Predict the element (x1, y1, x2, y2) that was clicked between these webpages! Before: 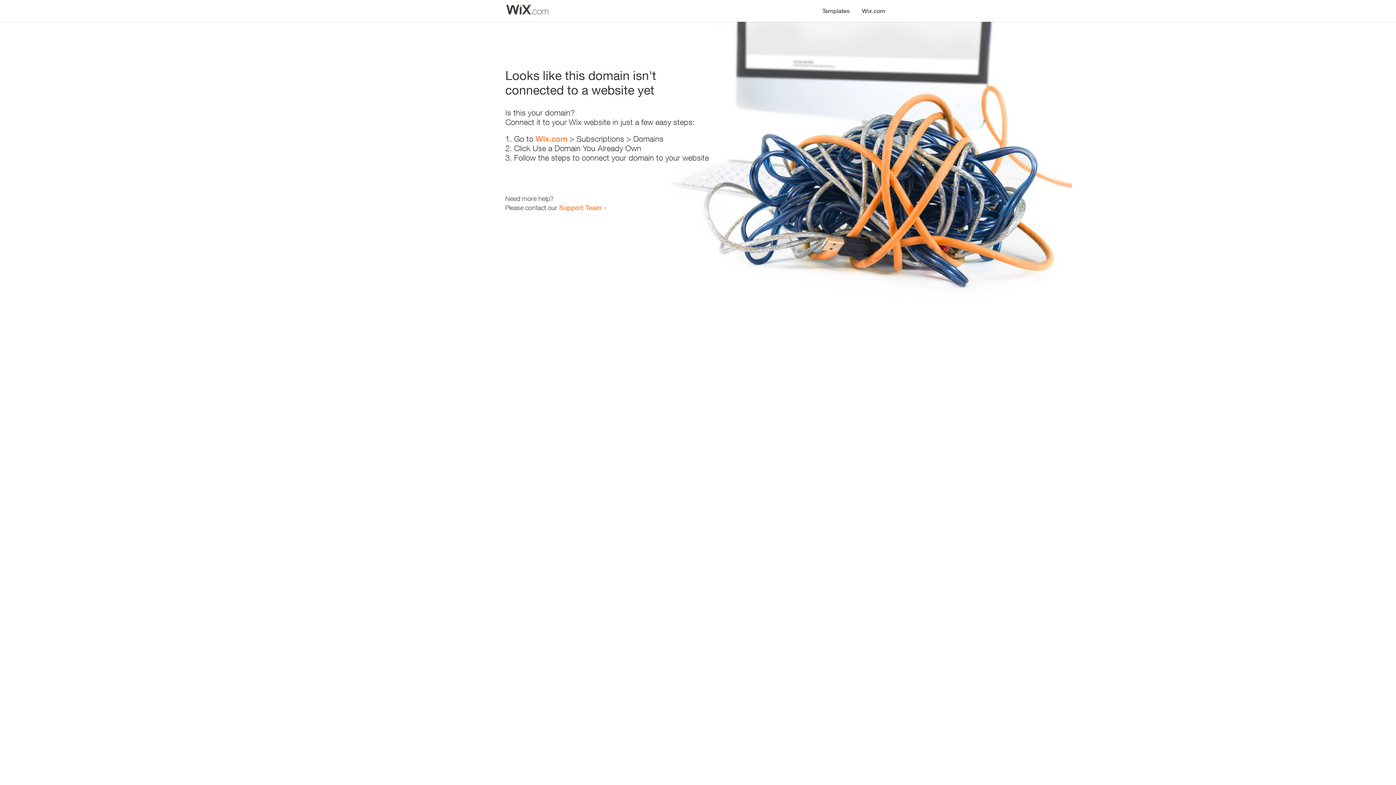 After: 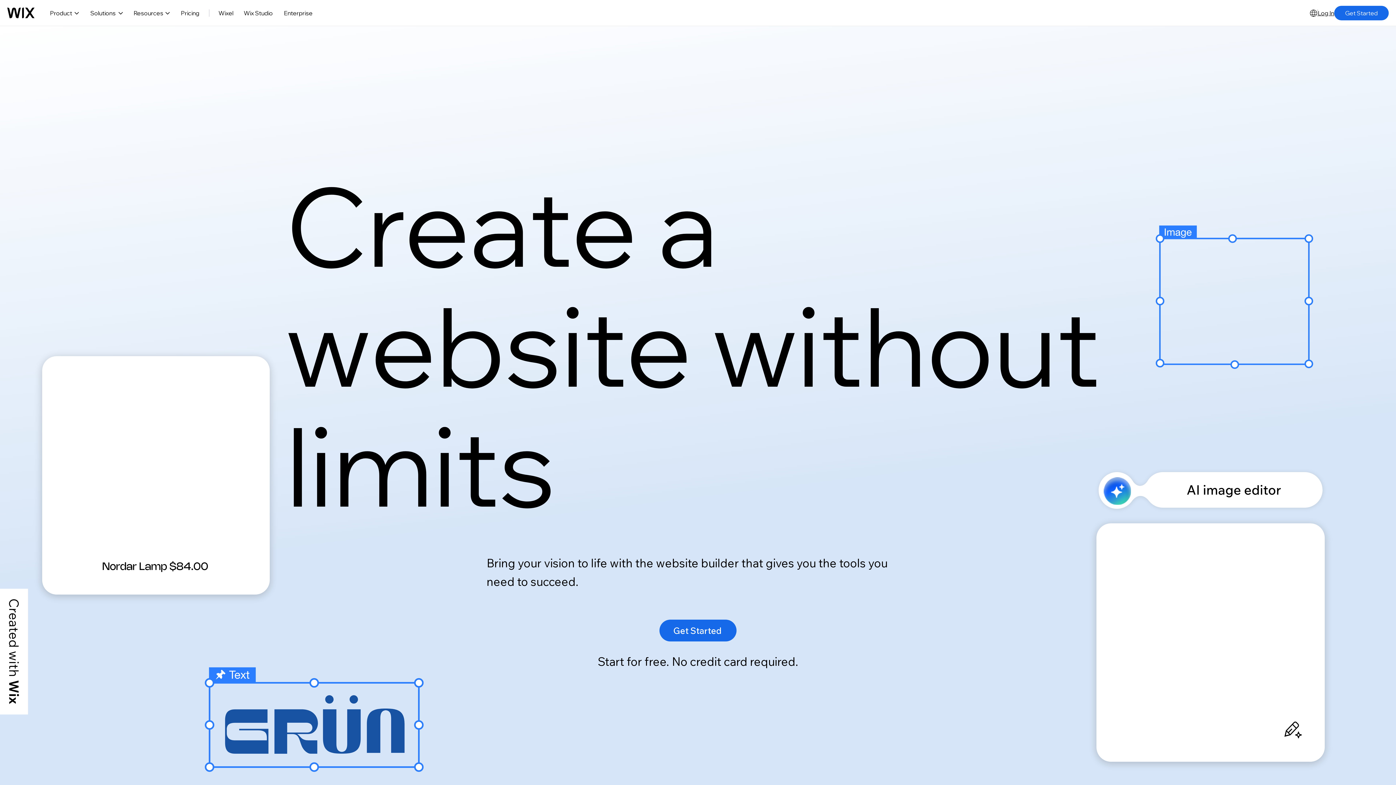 Action: label: Wix.com bbox: (856, 0, 890, 14)